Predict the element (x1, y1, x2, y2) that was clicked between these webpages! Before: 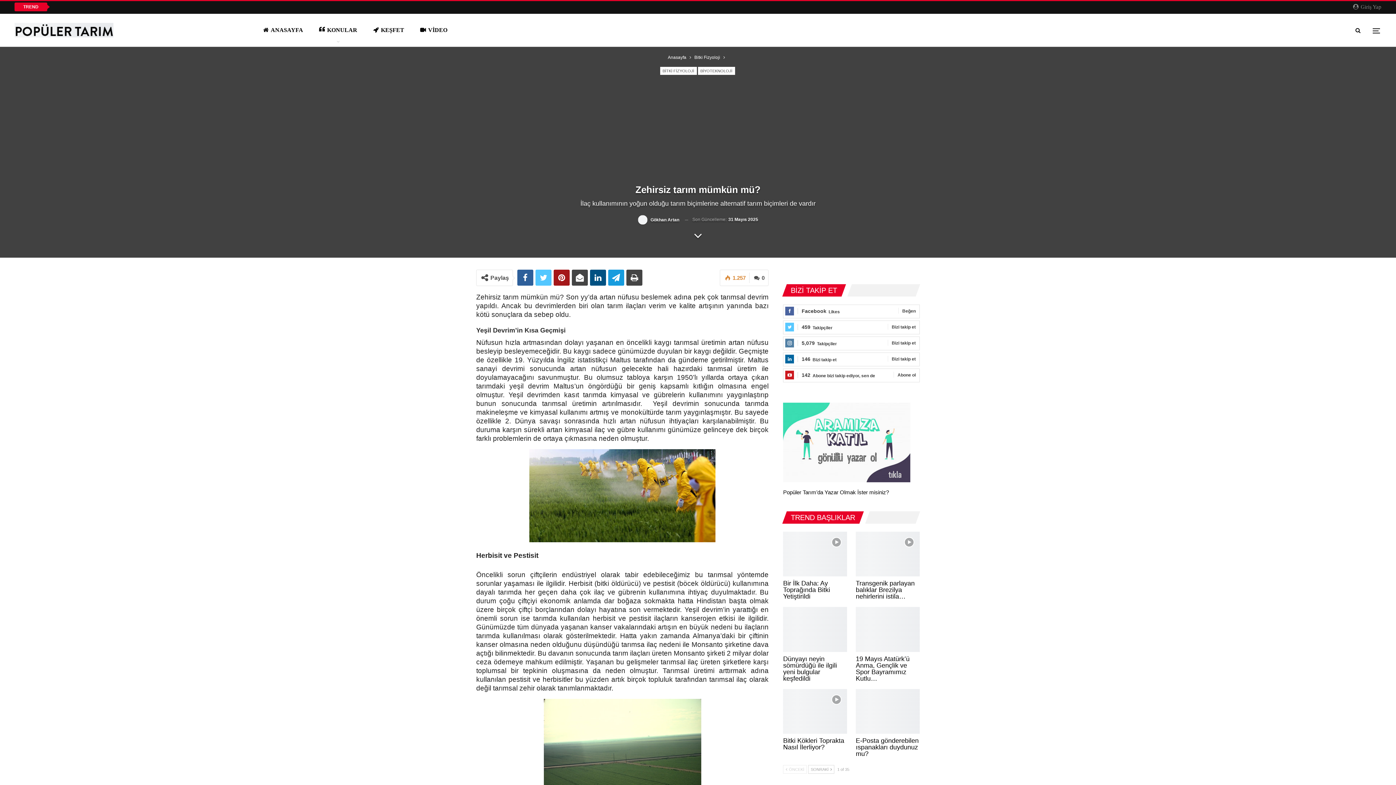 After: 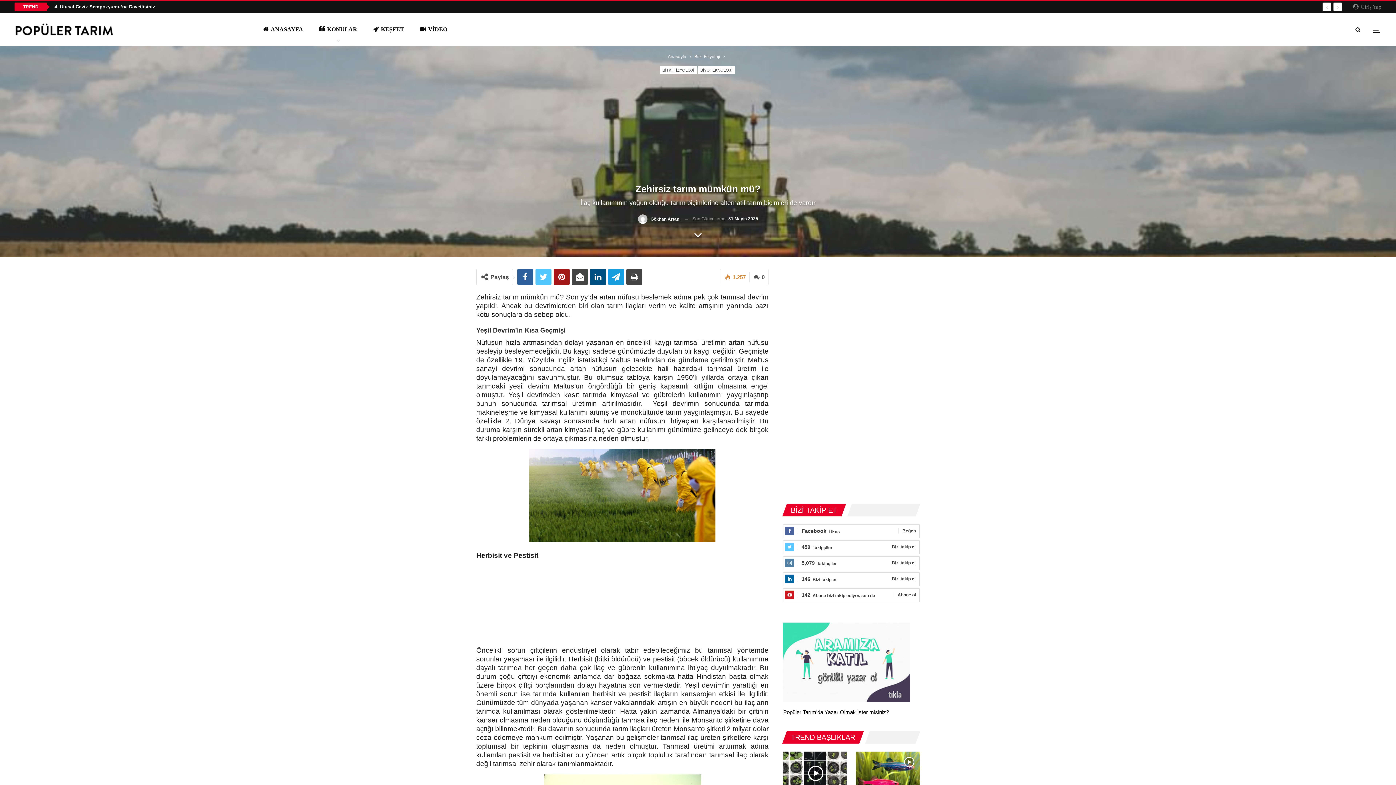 Action: bbox: (783, 765, 806, 774) label:  ÖNCEKİ